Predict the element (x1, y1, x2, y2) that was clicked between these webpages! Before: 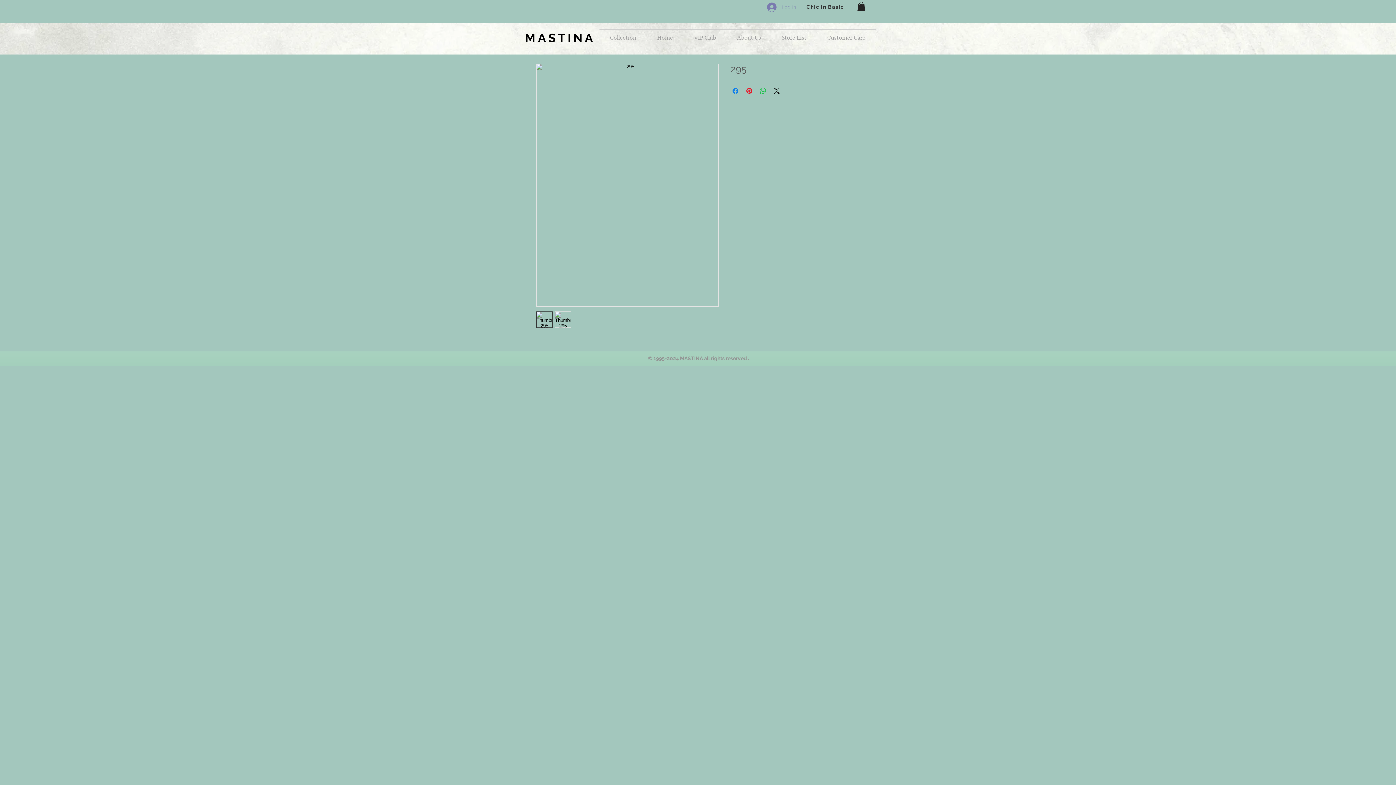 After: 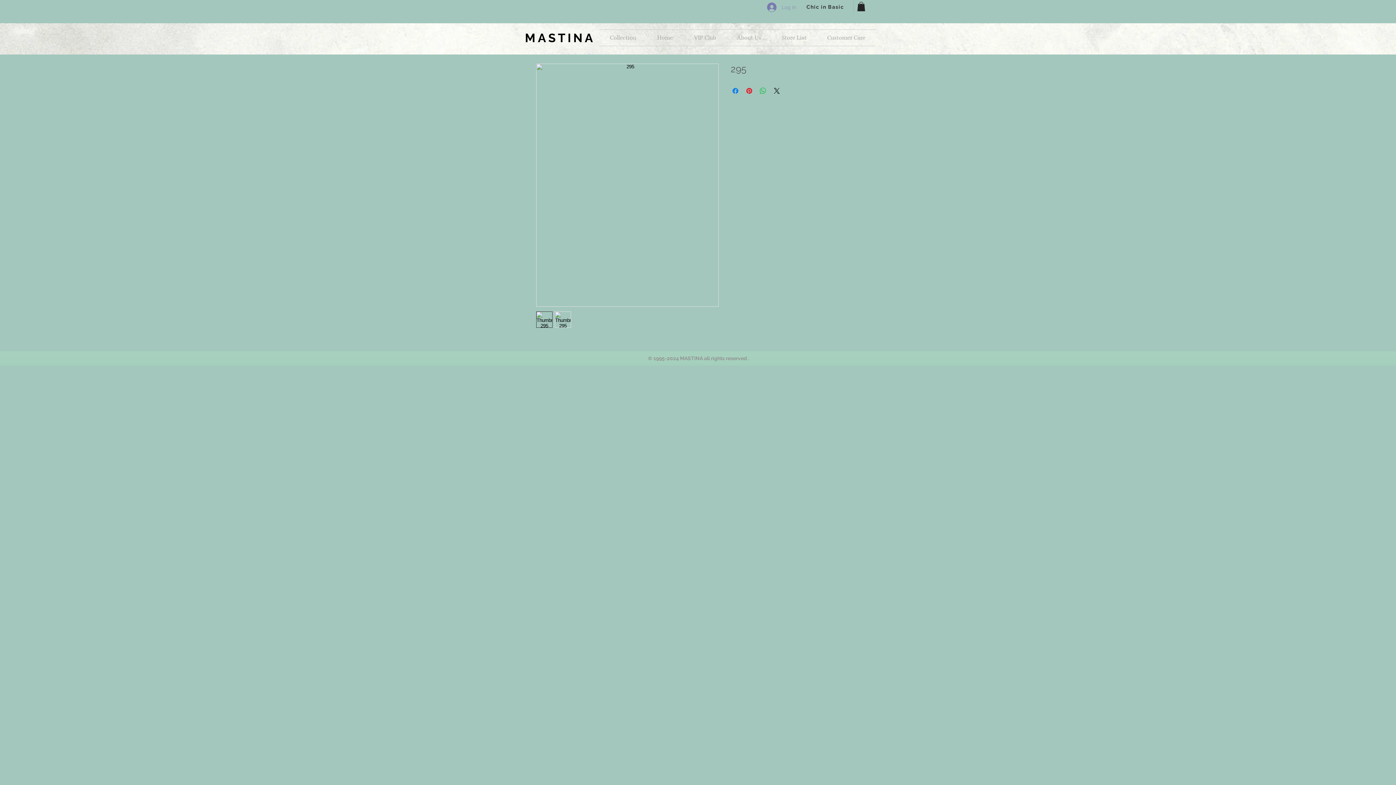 Action: bbox: (762, 0, 801, 14) label: Log In